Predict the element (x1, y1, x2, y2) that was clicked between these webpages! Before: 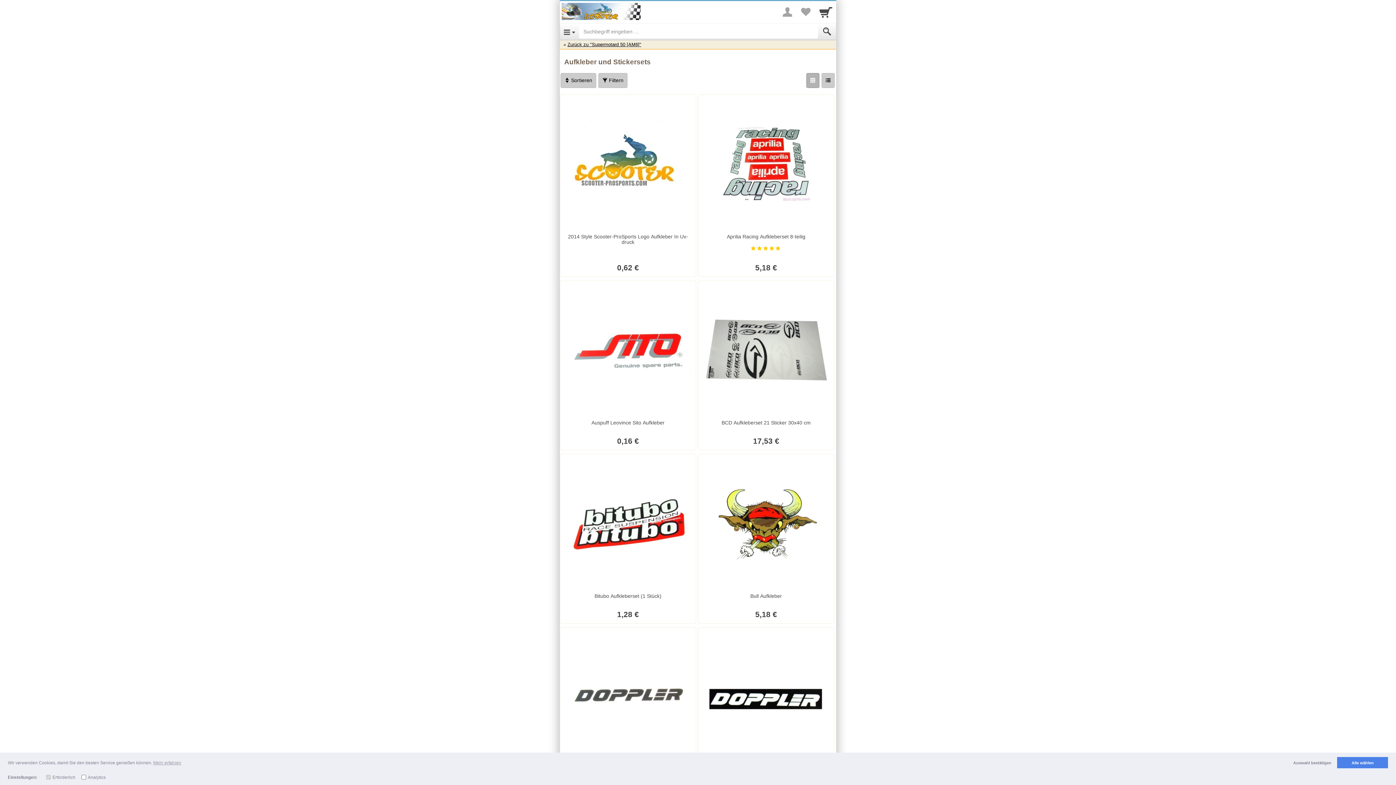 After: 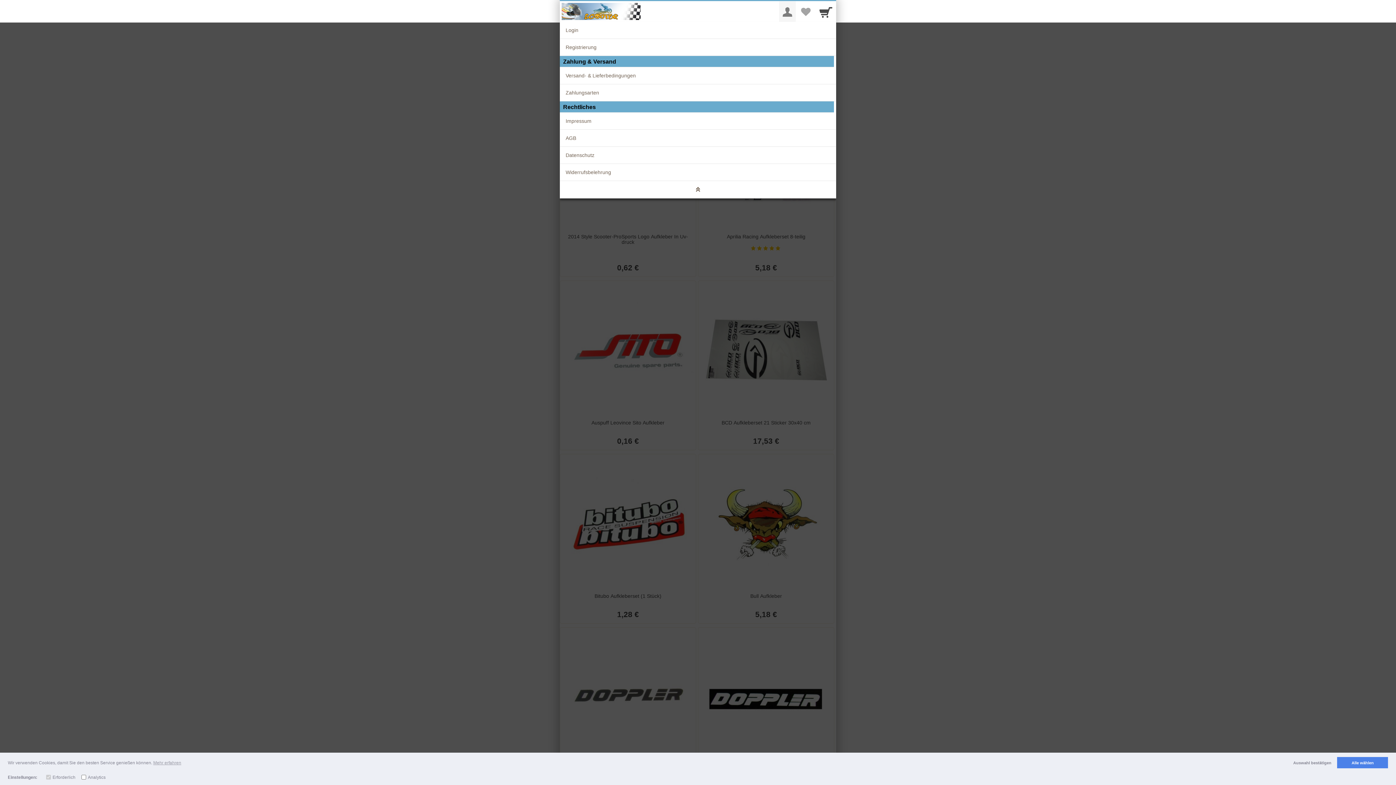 Action: label: More menu bbox: (779, 1, 796, 22)